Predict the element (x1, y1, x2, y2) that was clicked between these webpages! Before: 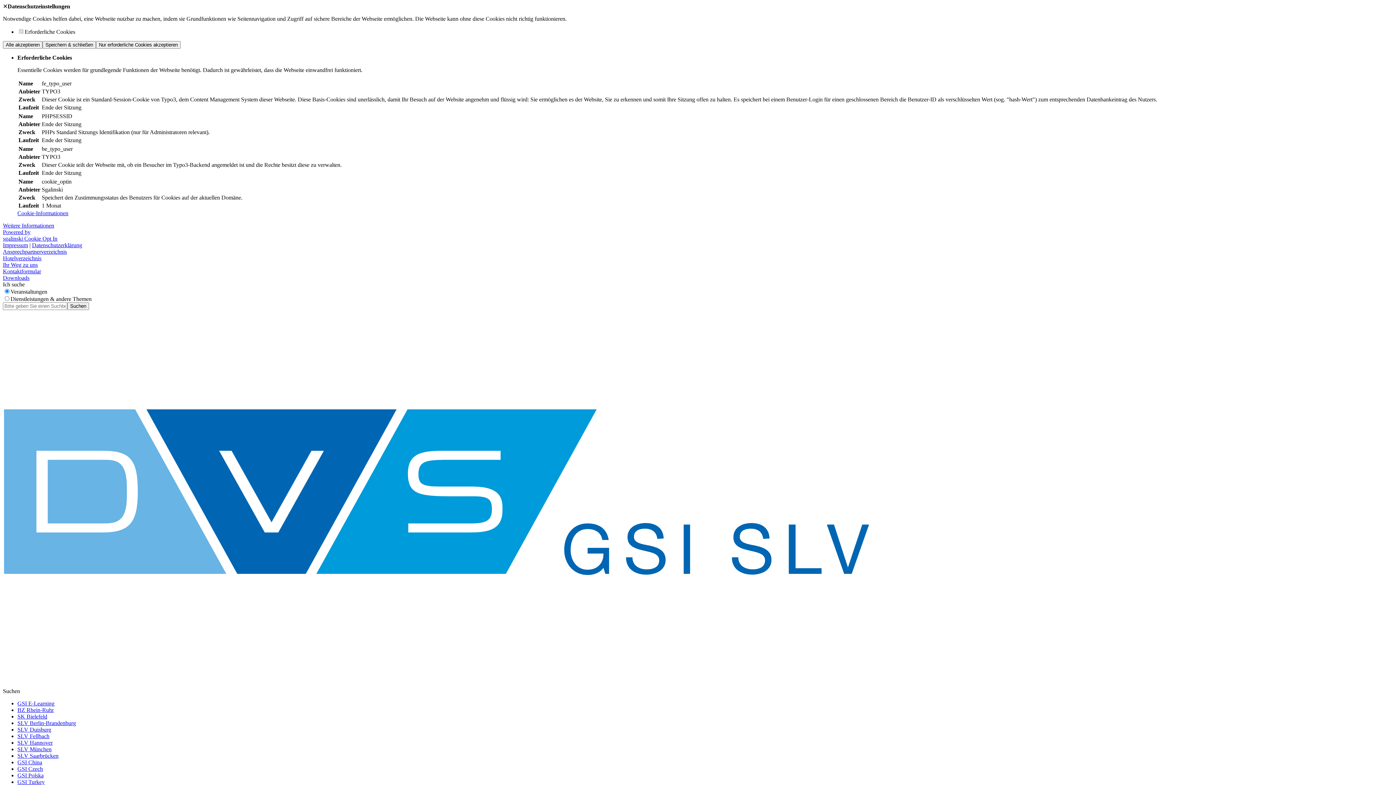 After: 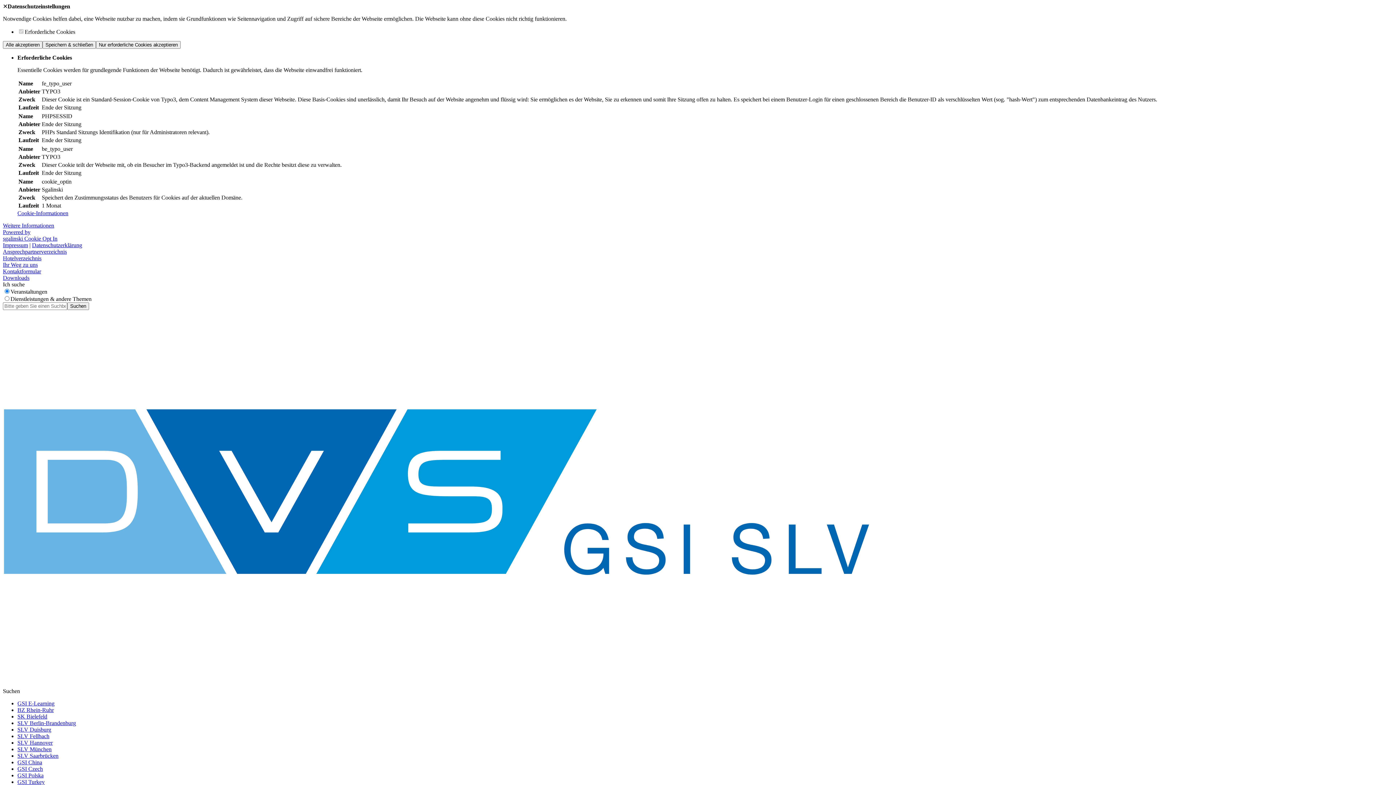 Action: bbox: (2, 242, 28, 248) label: Impressum